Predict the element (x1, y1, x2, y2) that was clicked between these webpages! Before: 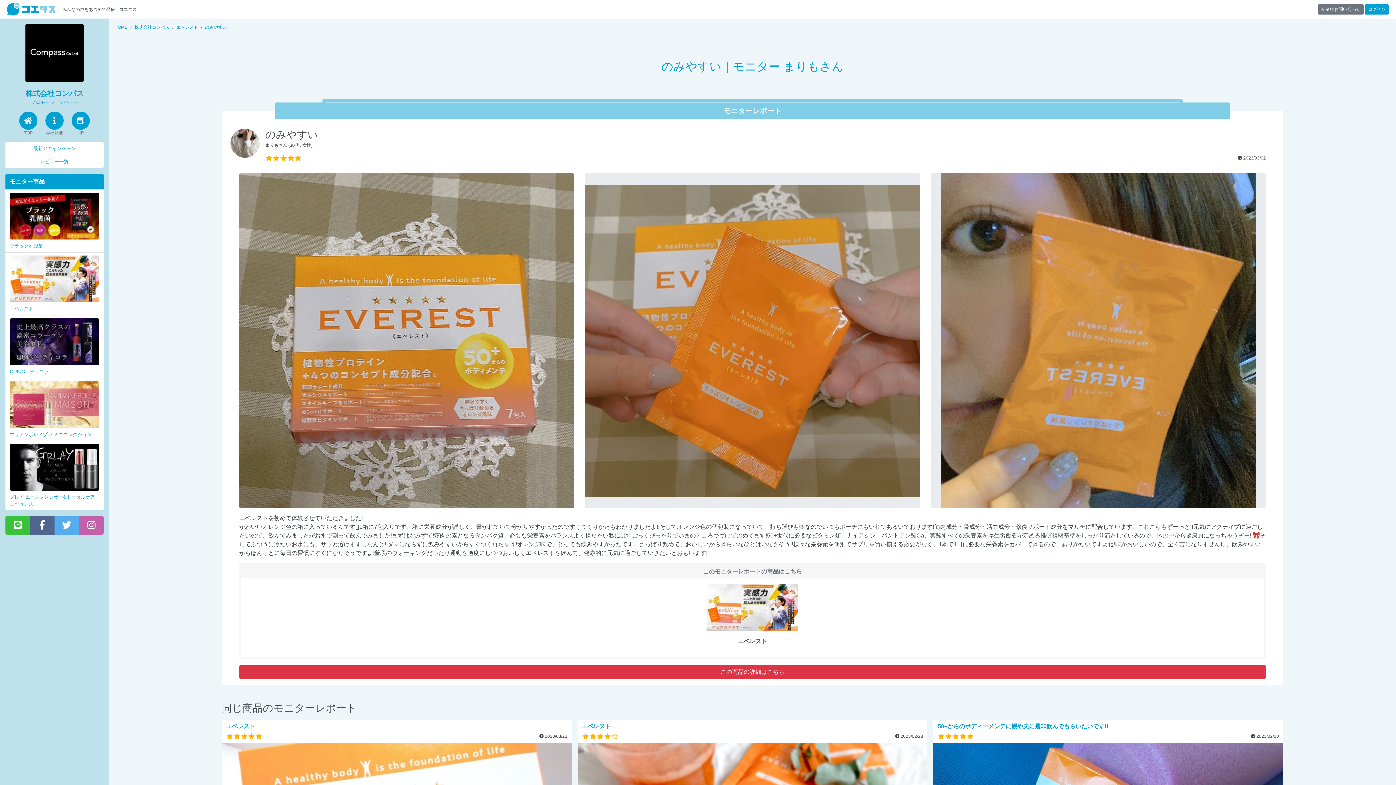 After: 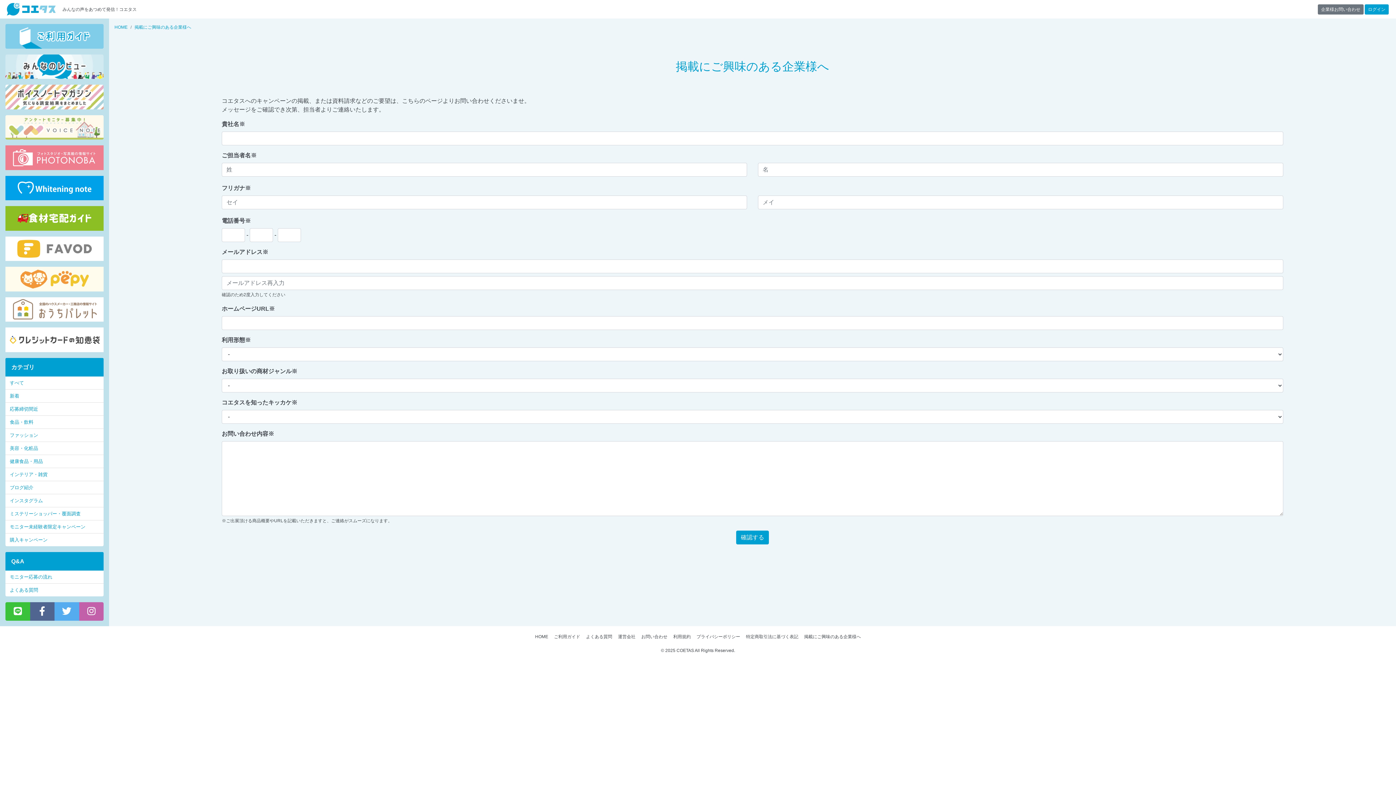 Action: label: 企業様お問い合わせ bbox: (1318, 4, 1364, 14)